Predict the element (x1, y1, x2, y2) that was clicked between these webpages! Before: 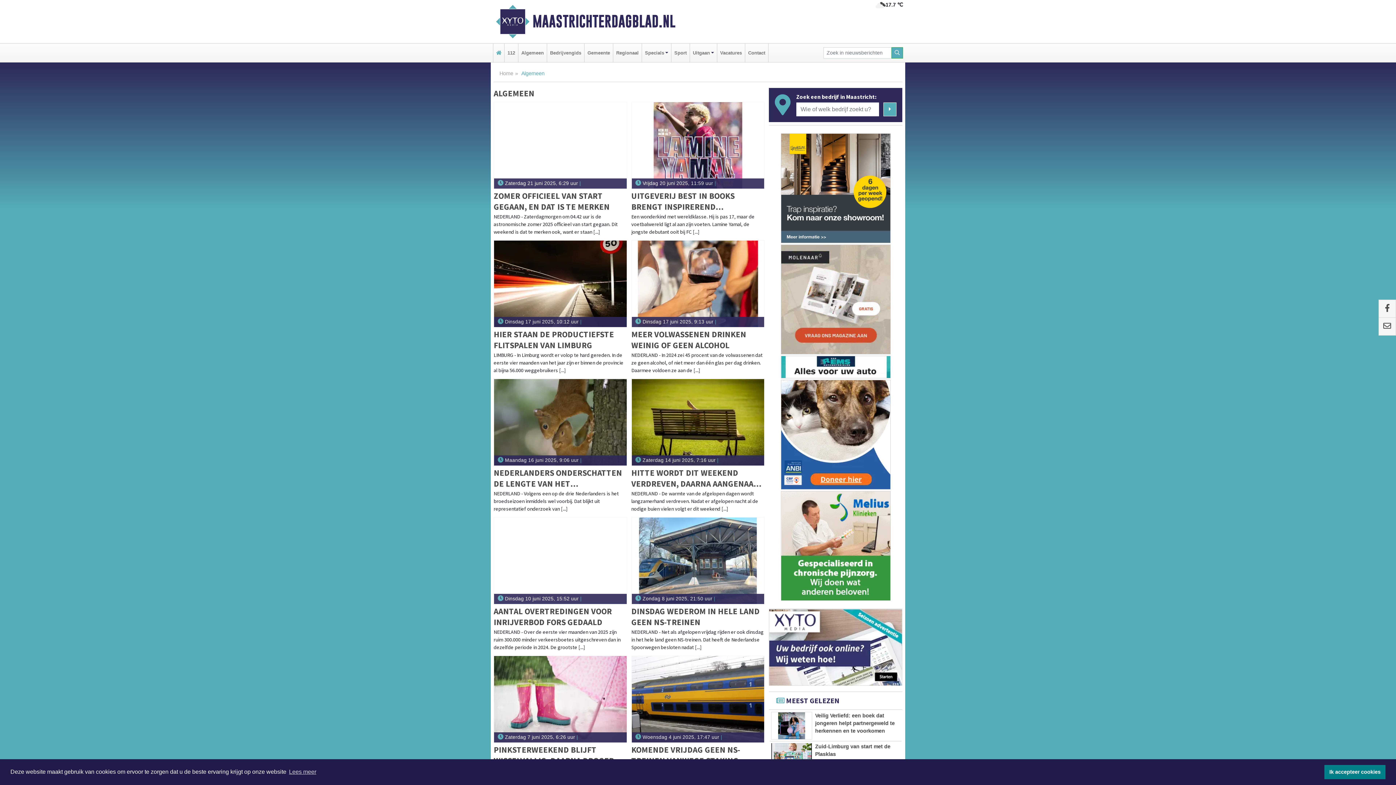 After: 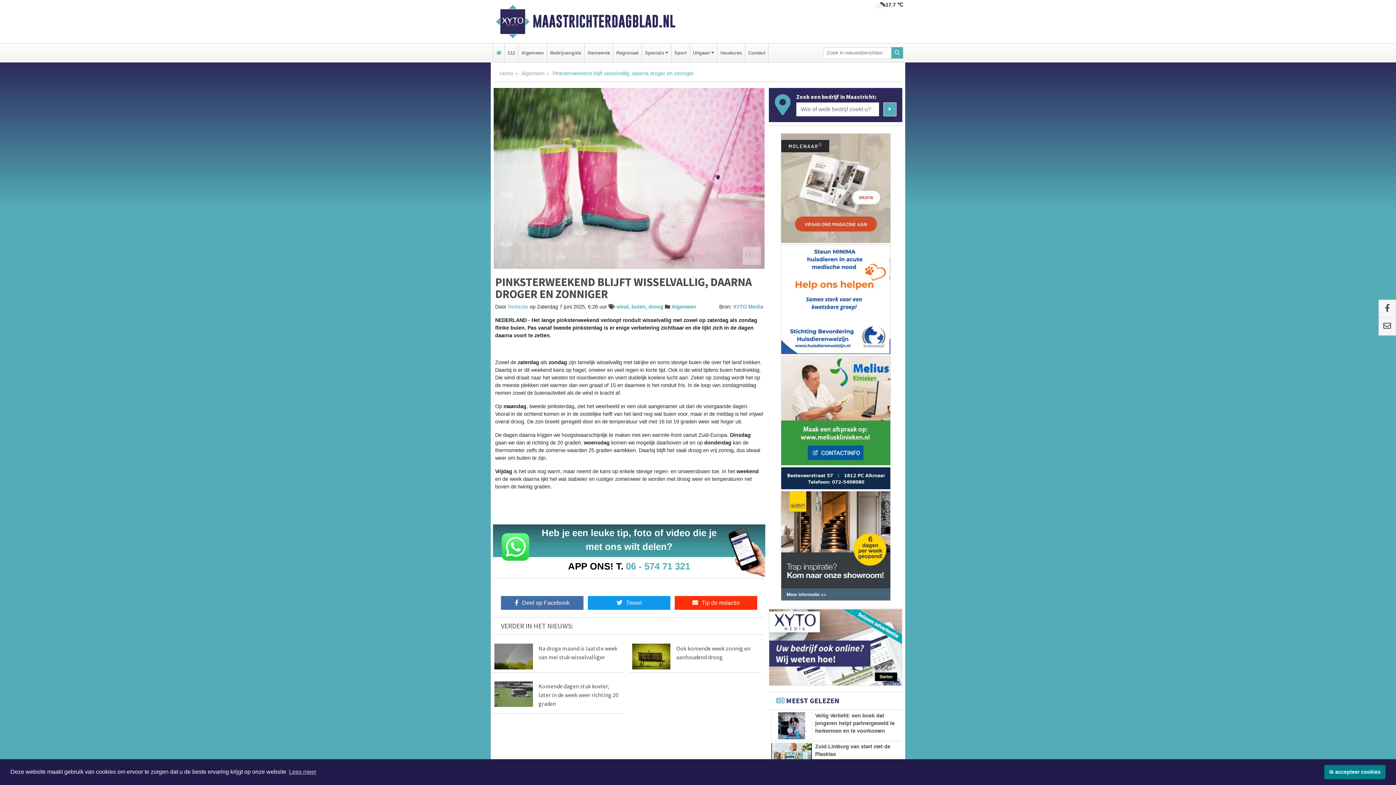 Action: bbox: (493, 744, 627, 766) label: PINKSTERWEEKEND BLIJFT WISSELVALLIG, DAARNA DROGER EN ZONNIGER